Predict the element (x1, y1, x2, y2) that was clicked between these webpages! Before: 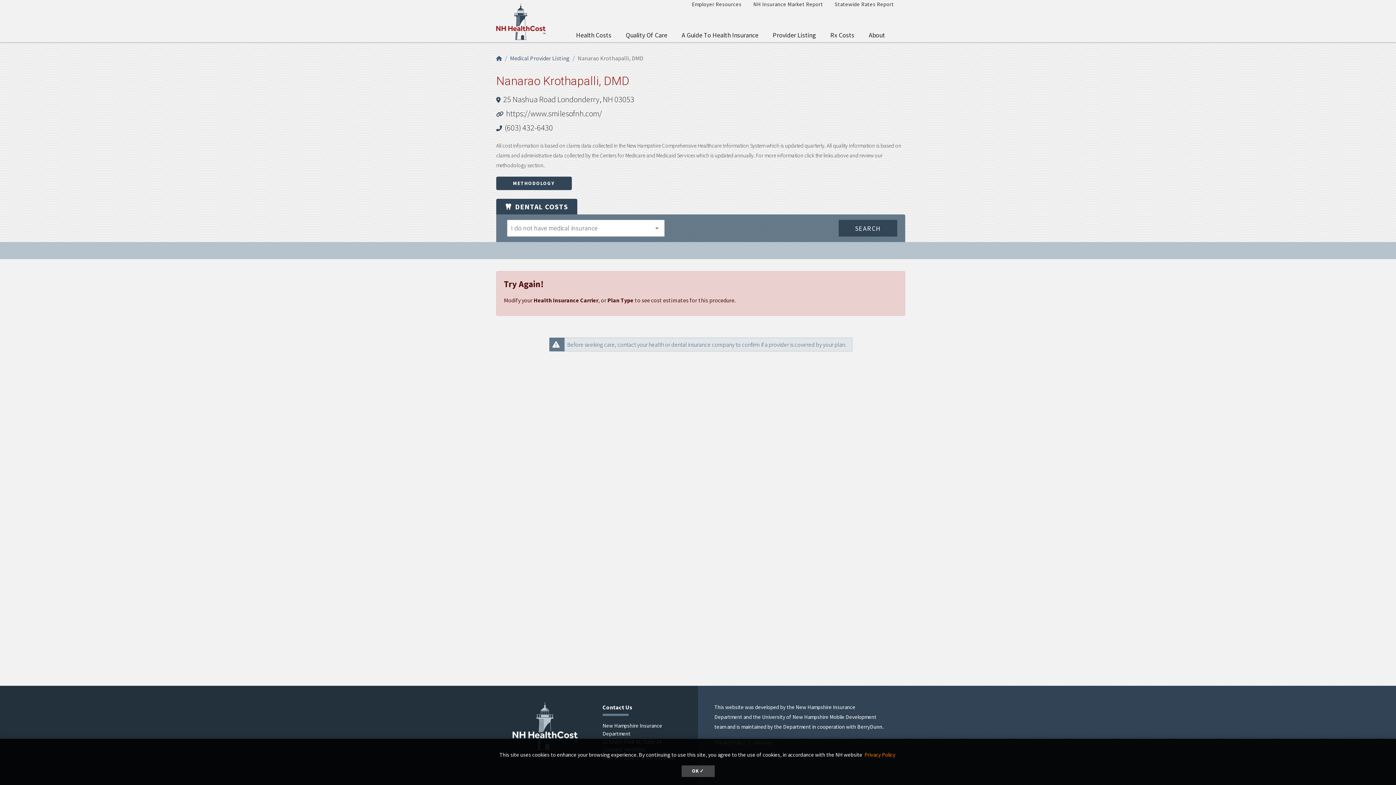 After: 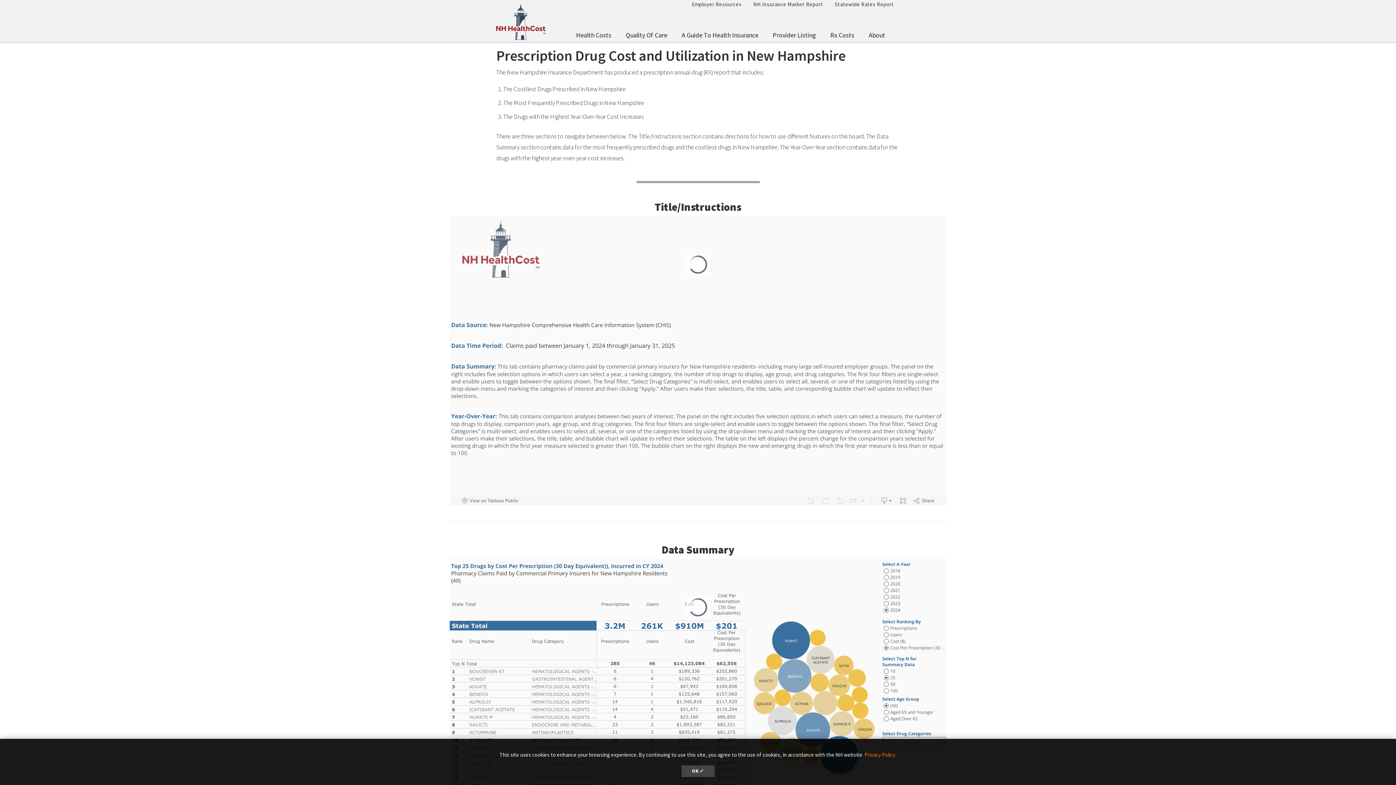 Action: label: Rx Costs bbox: (823, 27, 861, 42)